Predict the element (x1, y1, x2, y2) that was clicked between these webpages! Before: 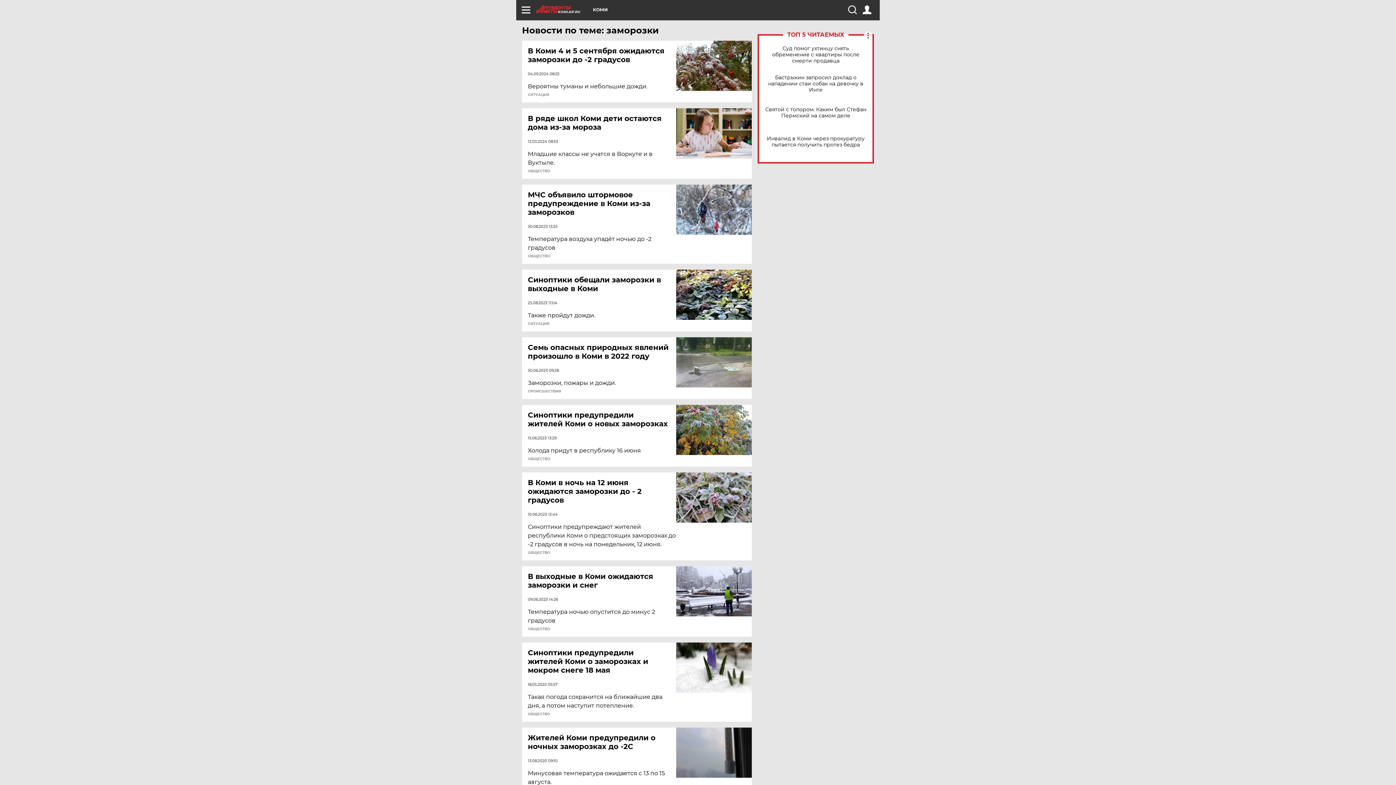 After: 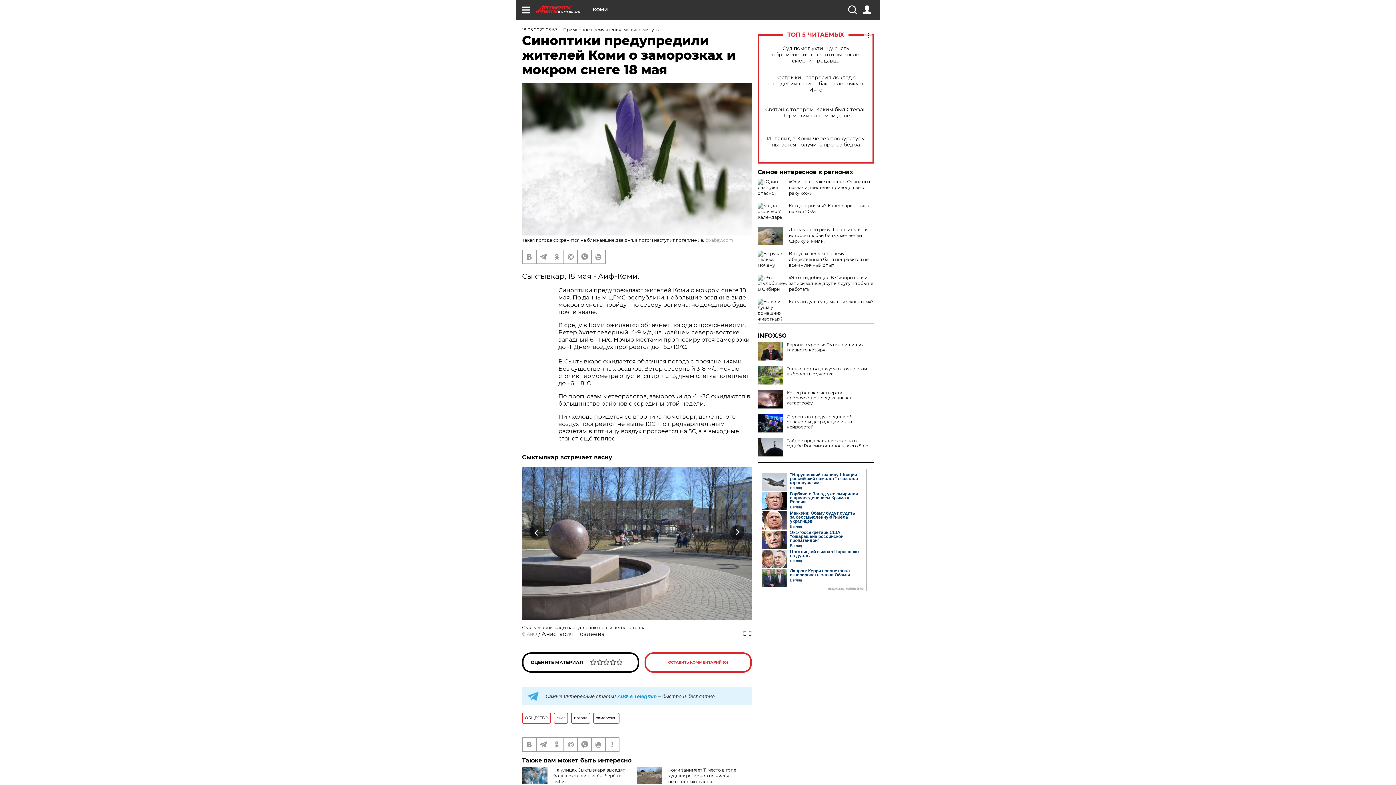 Action: bbox: (676, 642, 752, 693)